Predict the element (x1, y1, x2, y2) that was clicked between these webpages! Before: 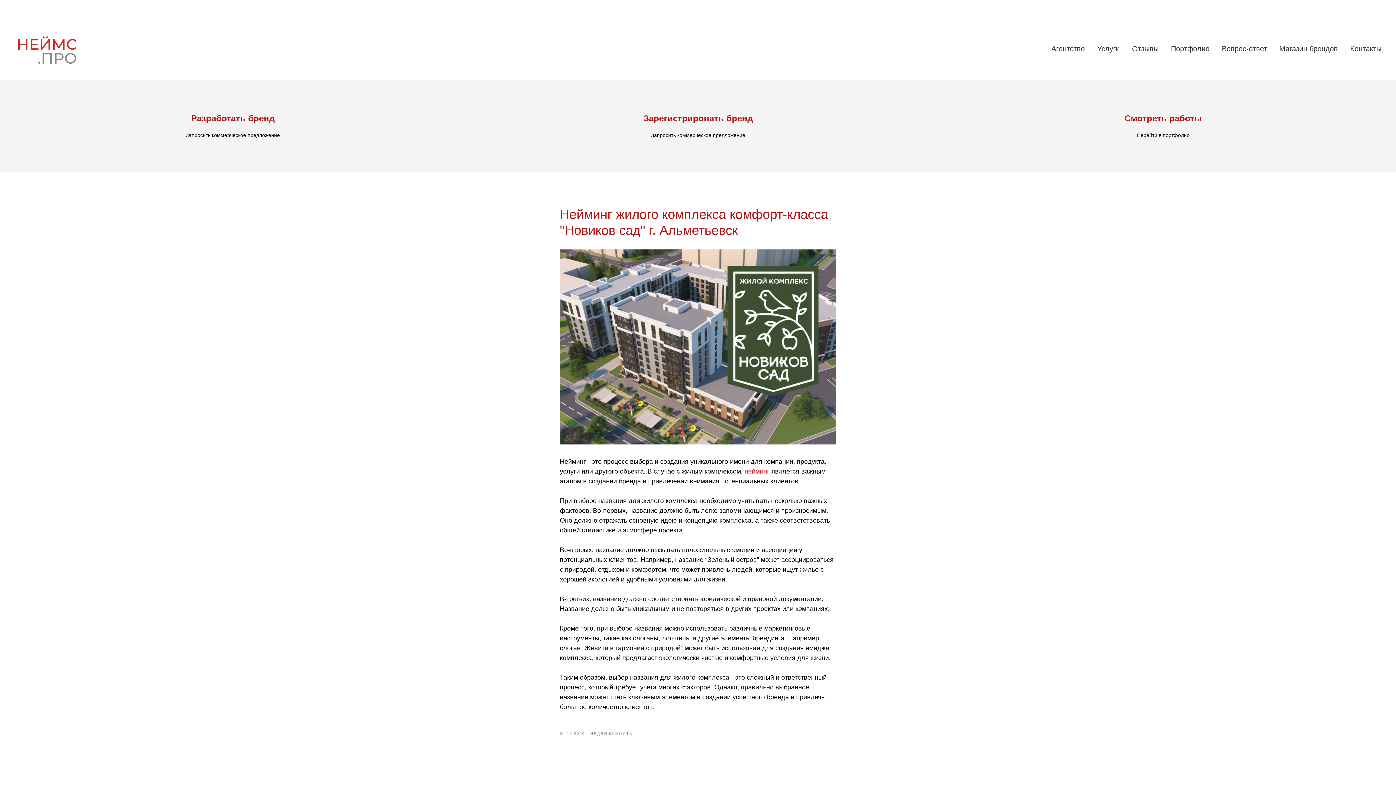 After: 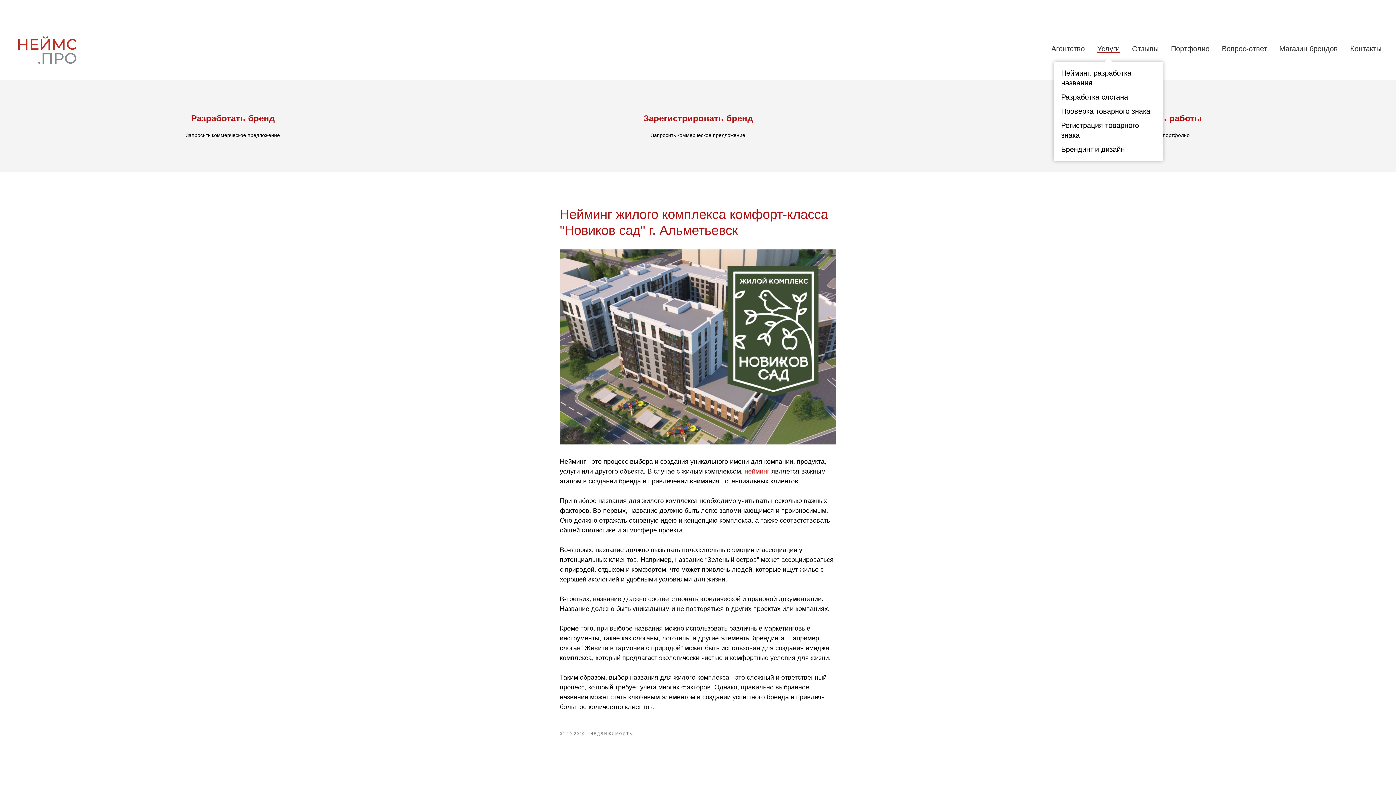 Action: bbox: (1097, 44, 1120, 52) label: Услуги